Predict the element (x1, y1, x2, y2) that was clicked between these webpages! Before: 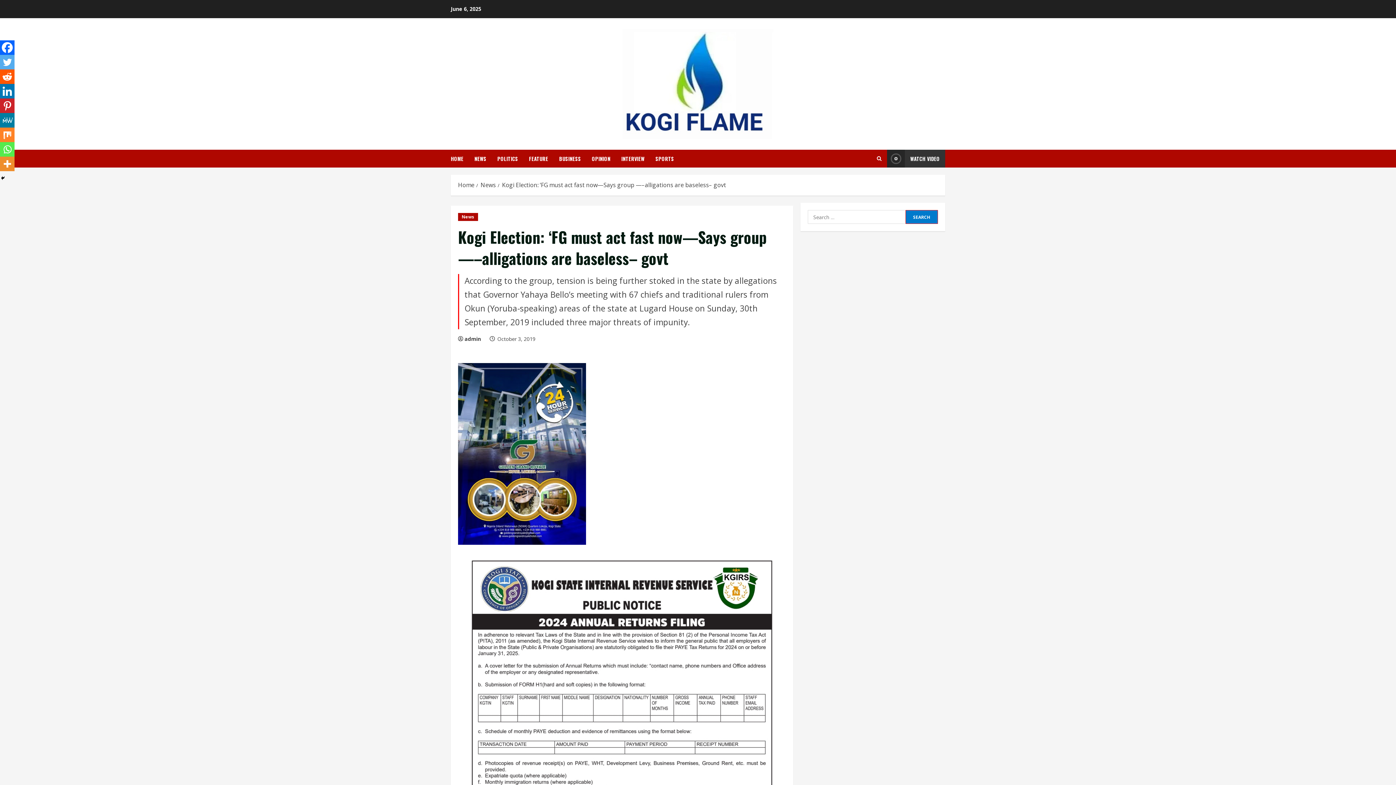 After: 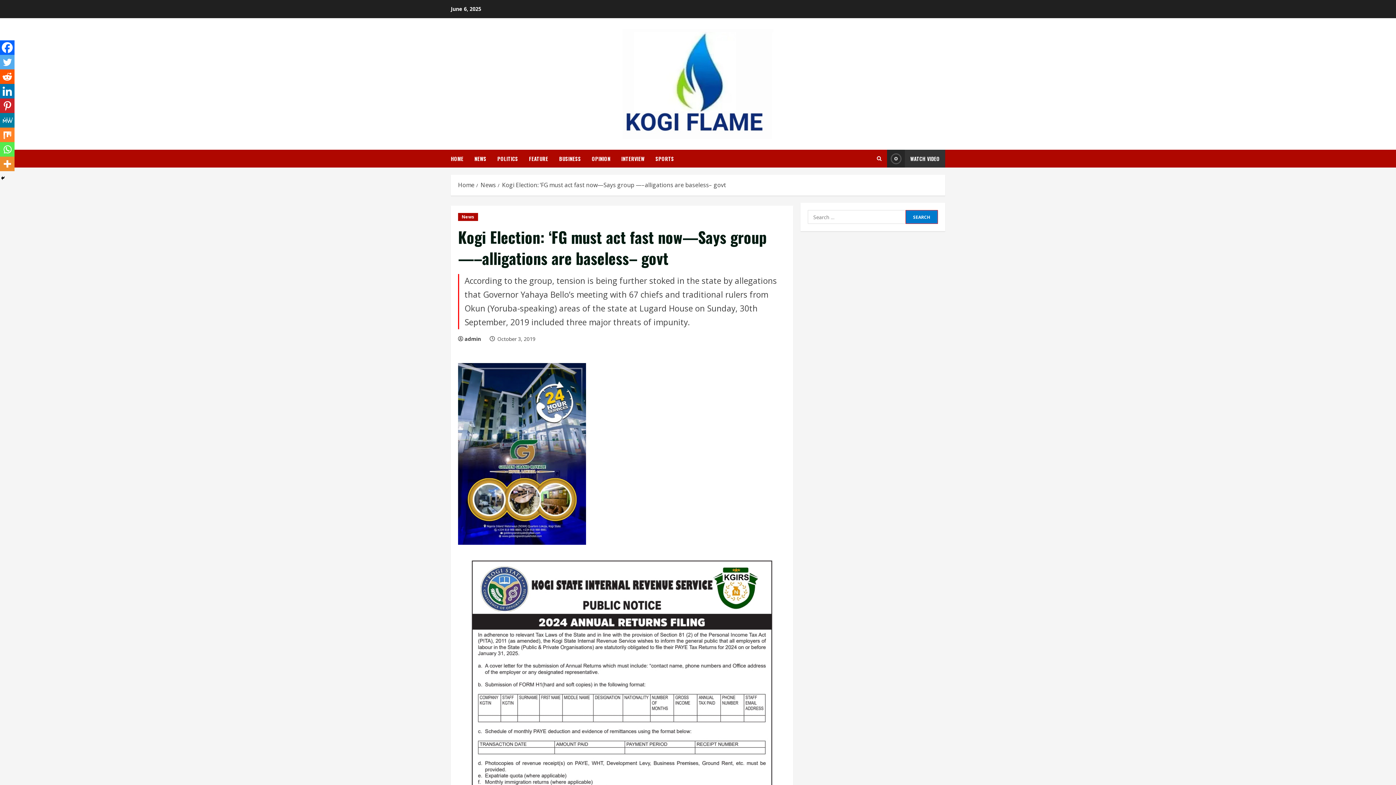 Action: bbox: (458, 213, 478, 221) label: News